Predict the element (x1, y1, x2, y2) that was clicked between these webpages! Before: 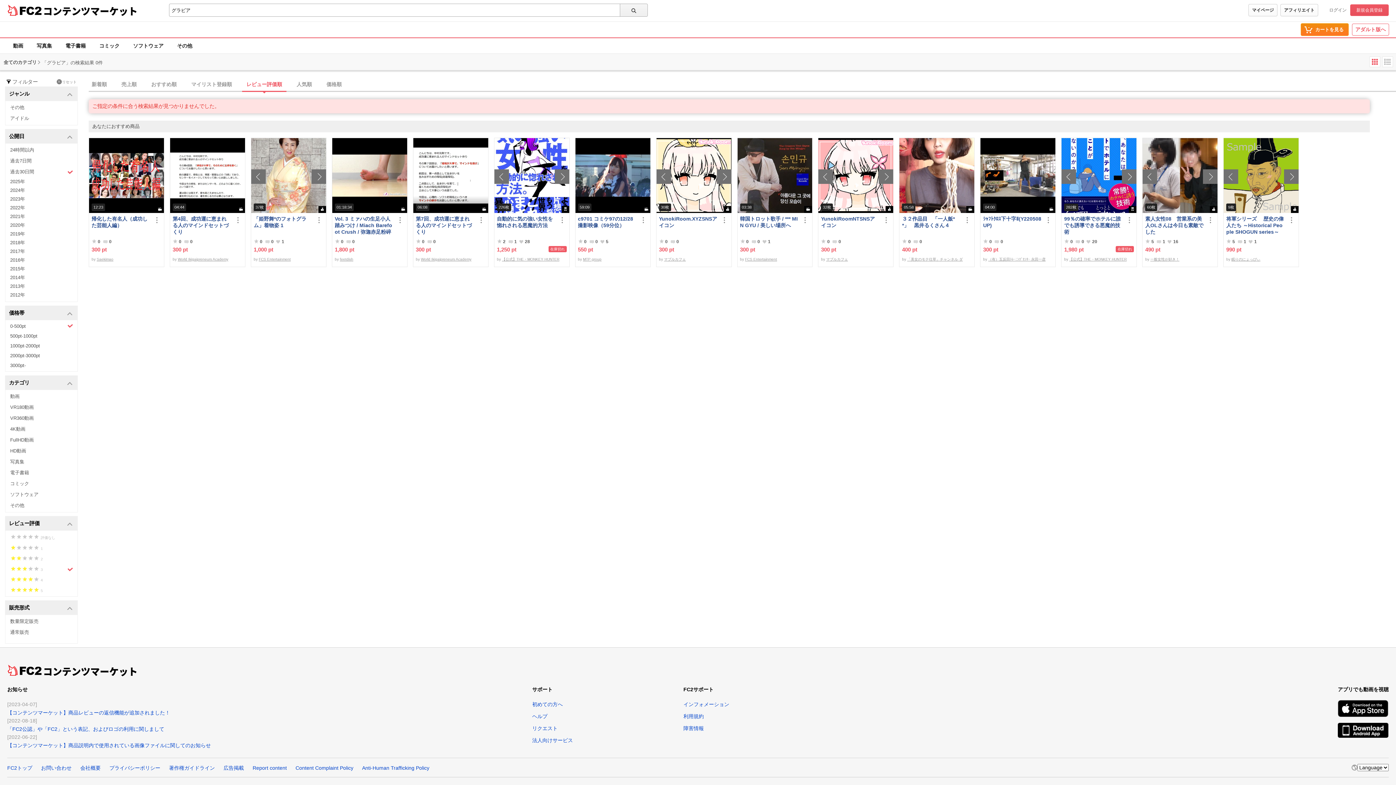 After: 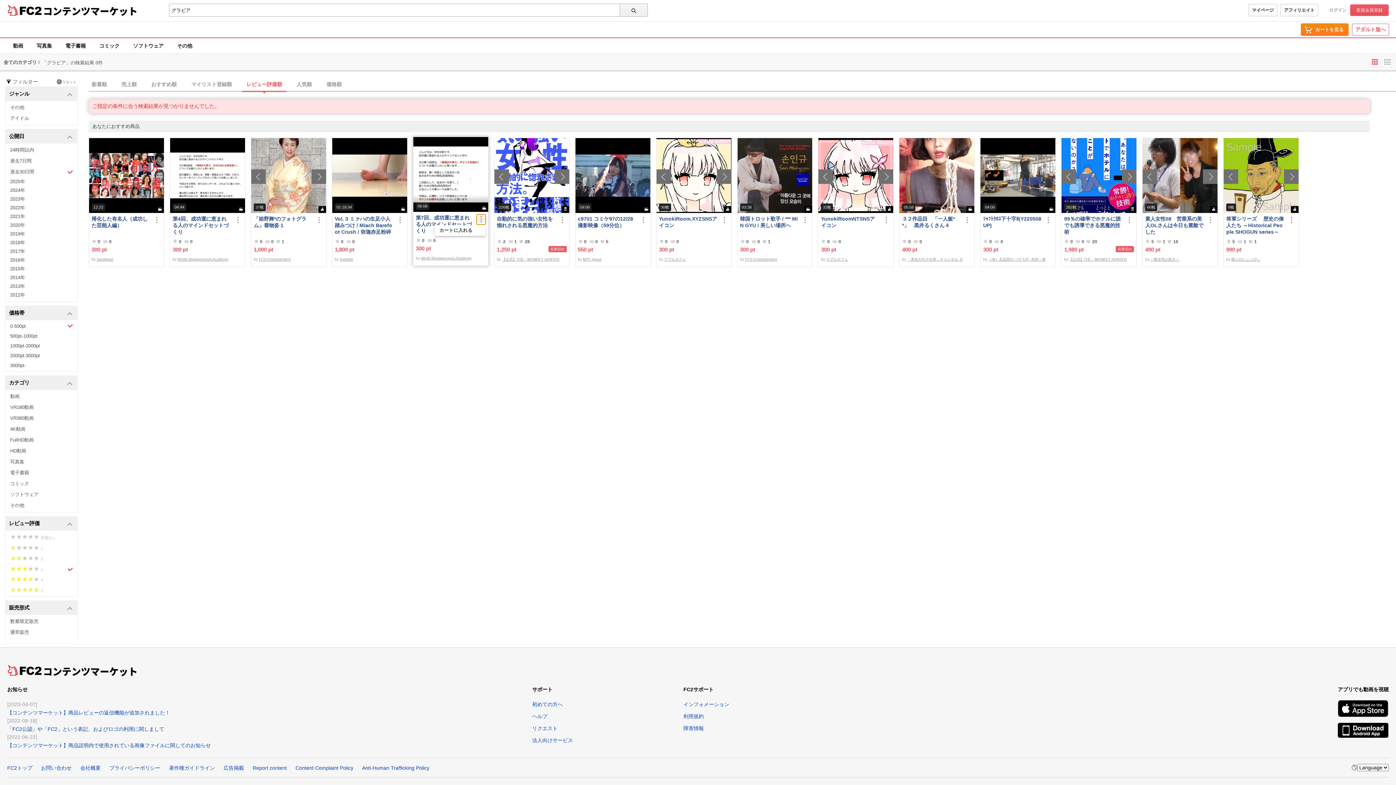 Action: bbox: (476, 215, 485, 224)